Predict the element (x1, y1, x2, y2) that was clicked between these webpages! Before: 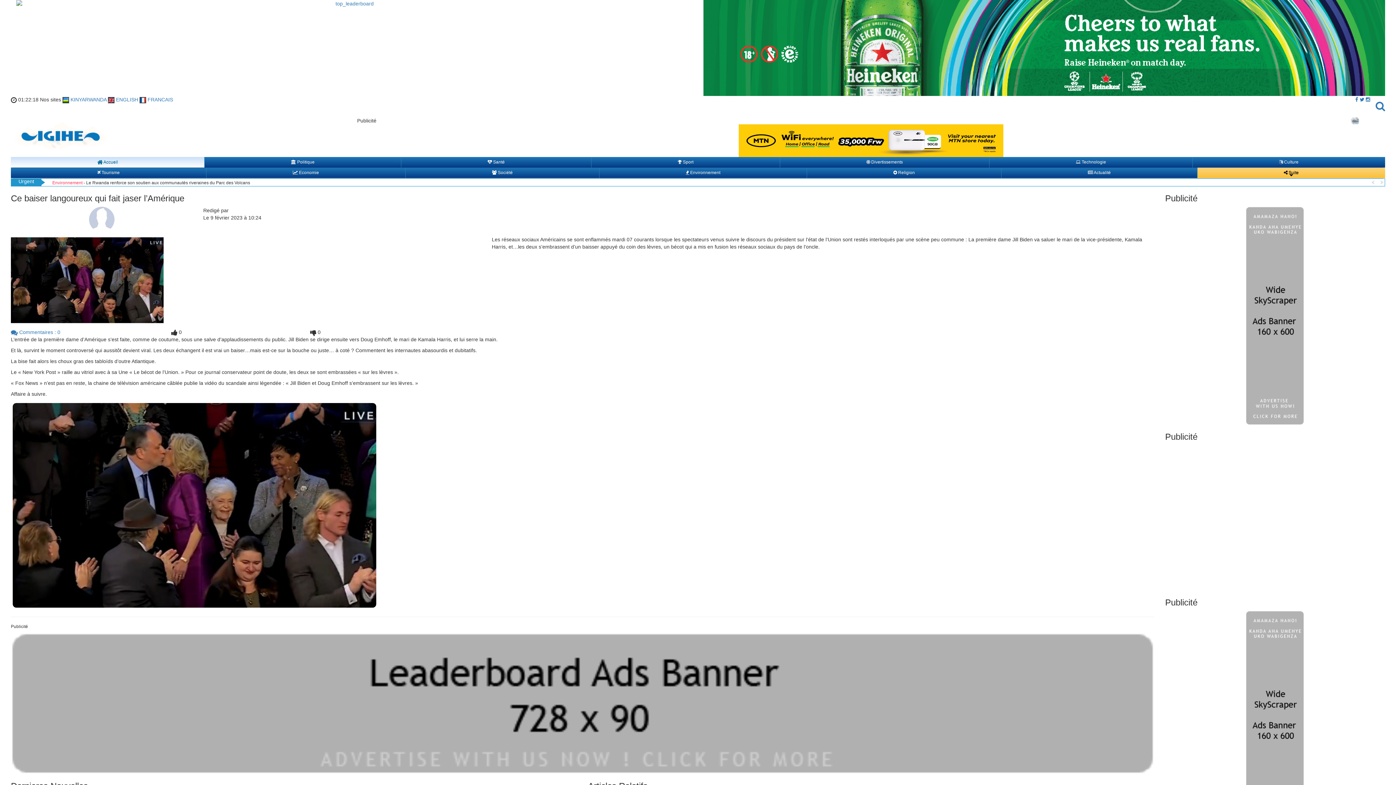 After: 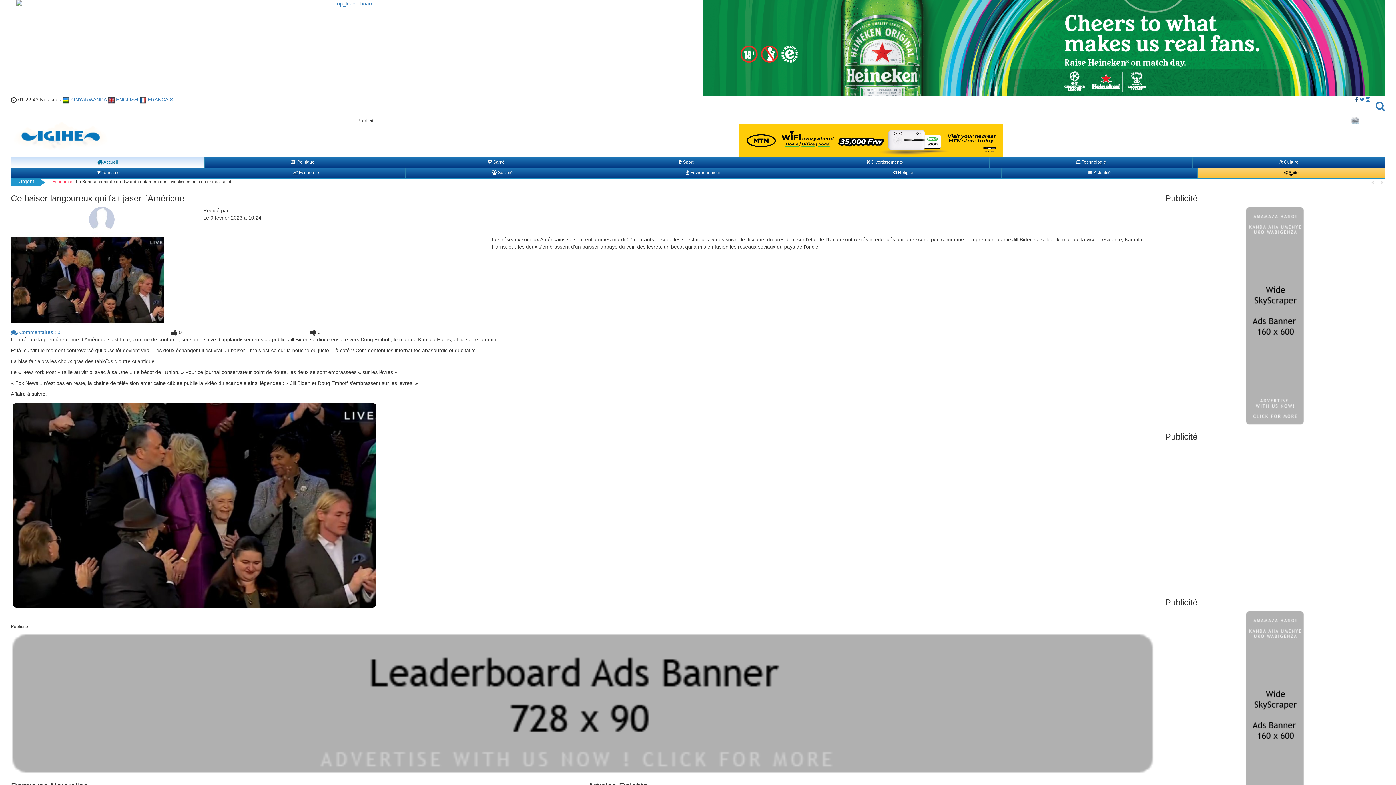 Action: bbox: (1355, 96, 1358, 102)